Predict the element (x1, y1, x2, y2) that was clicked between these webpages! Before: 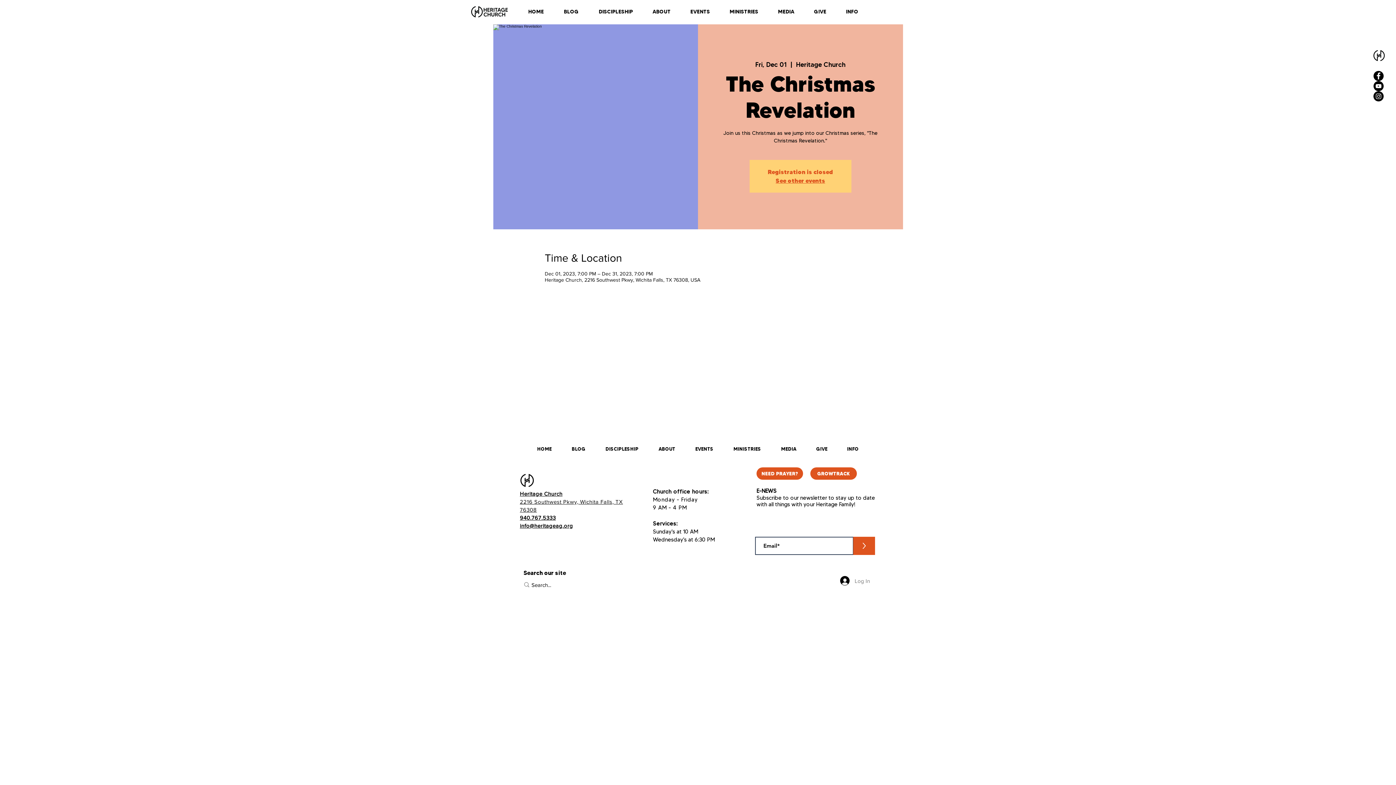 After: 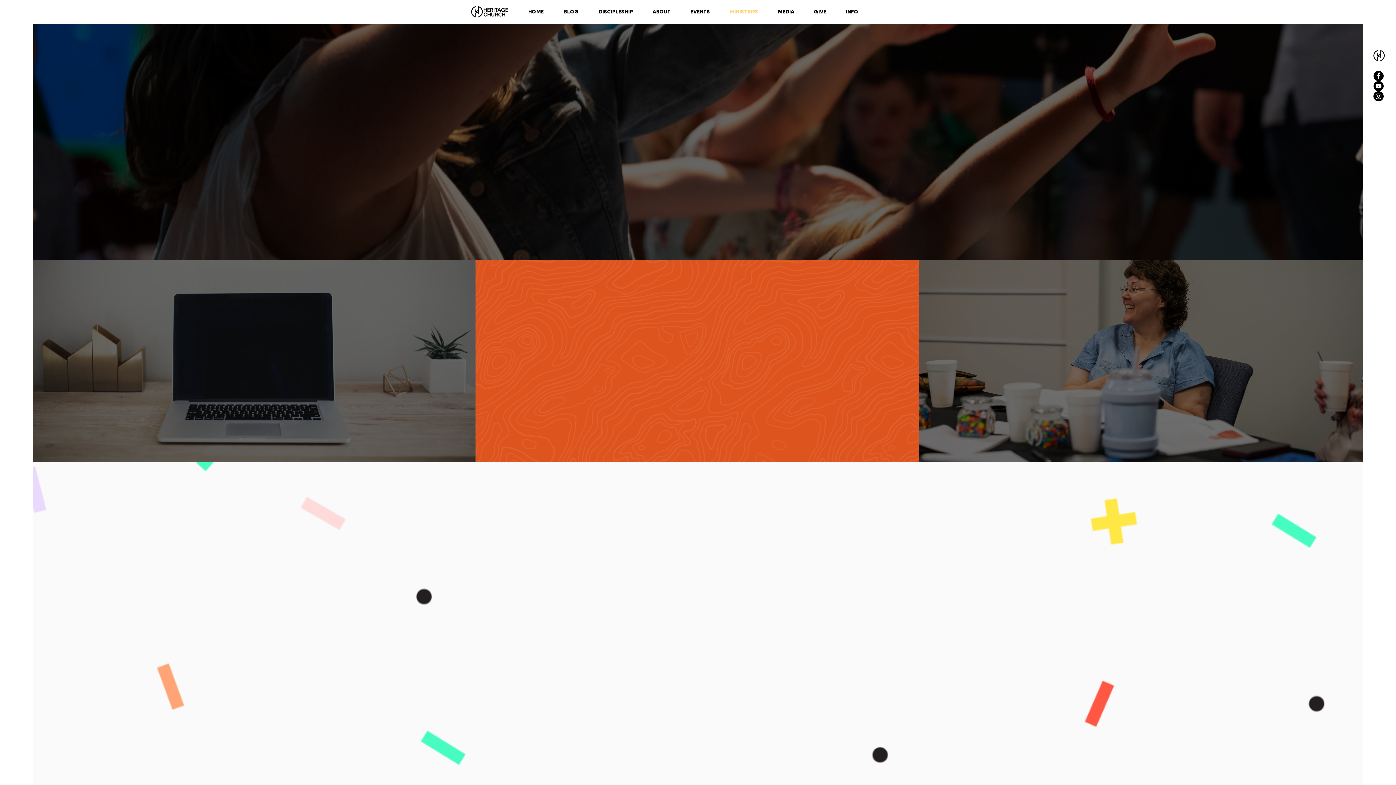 Action: label: MINISTRIES bbox: (723, 439, 771, 458)